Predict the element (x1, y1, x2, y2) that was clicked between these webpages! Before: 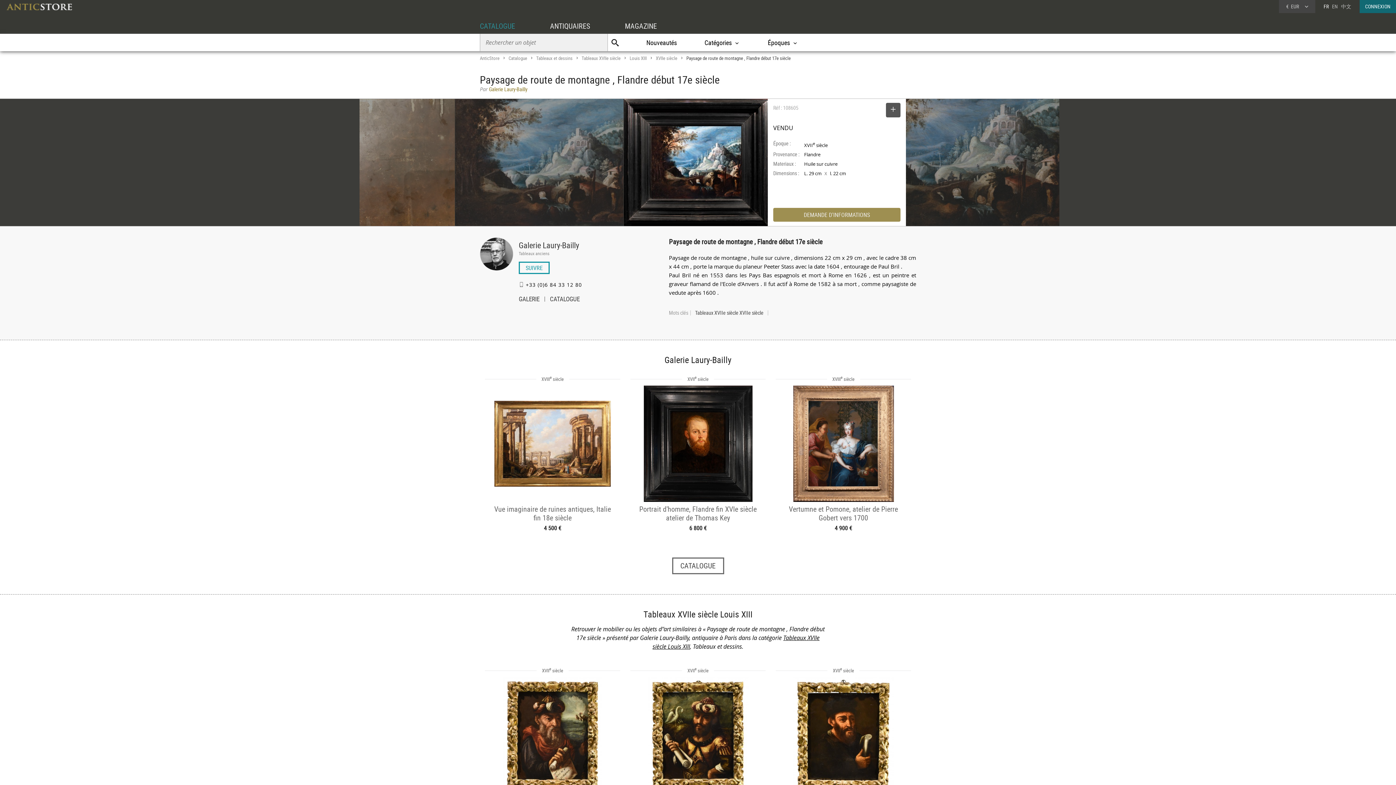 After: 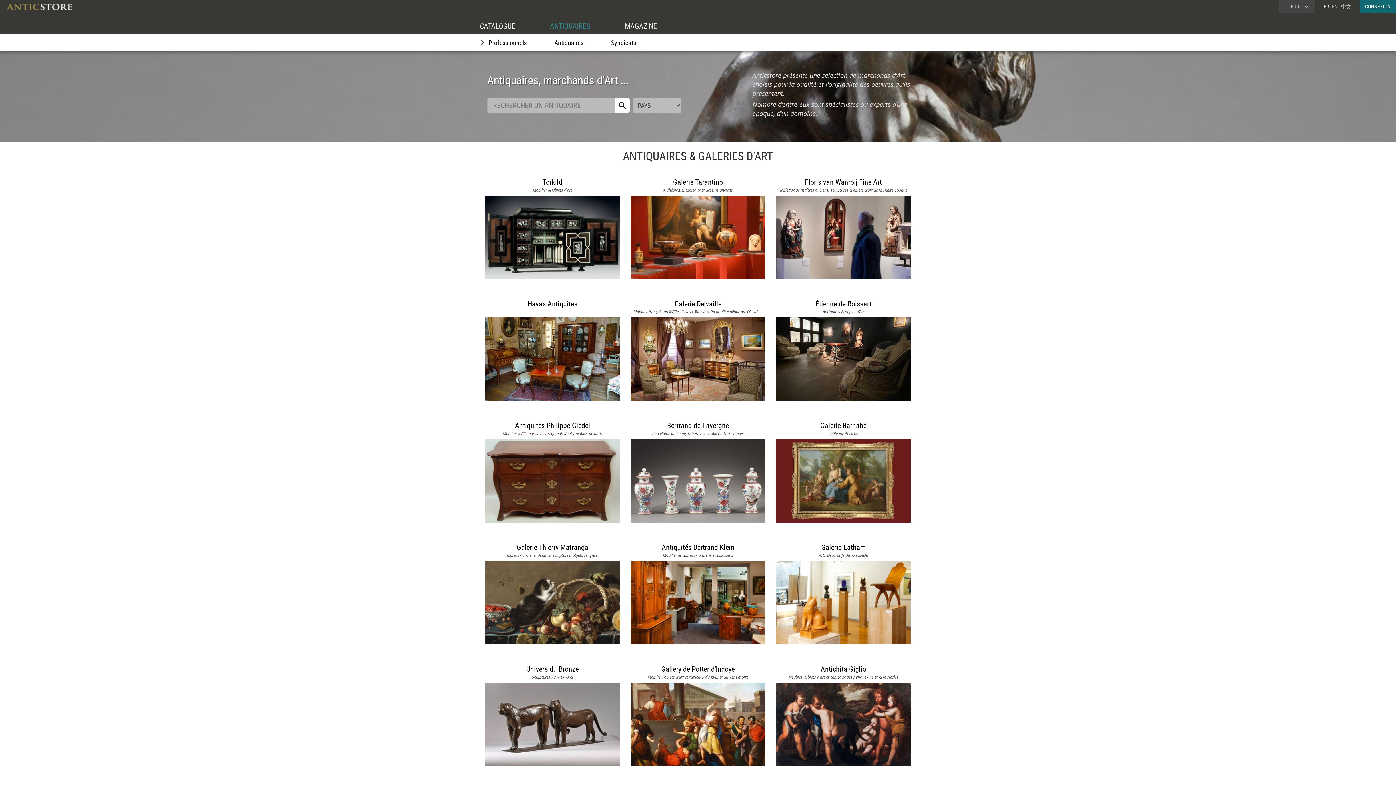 Action: bbox: (550, 21, 590, 30) label: ANTIQUAIRES